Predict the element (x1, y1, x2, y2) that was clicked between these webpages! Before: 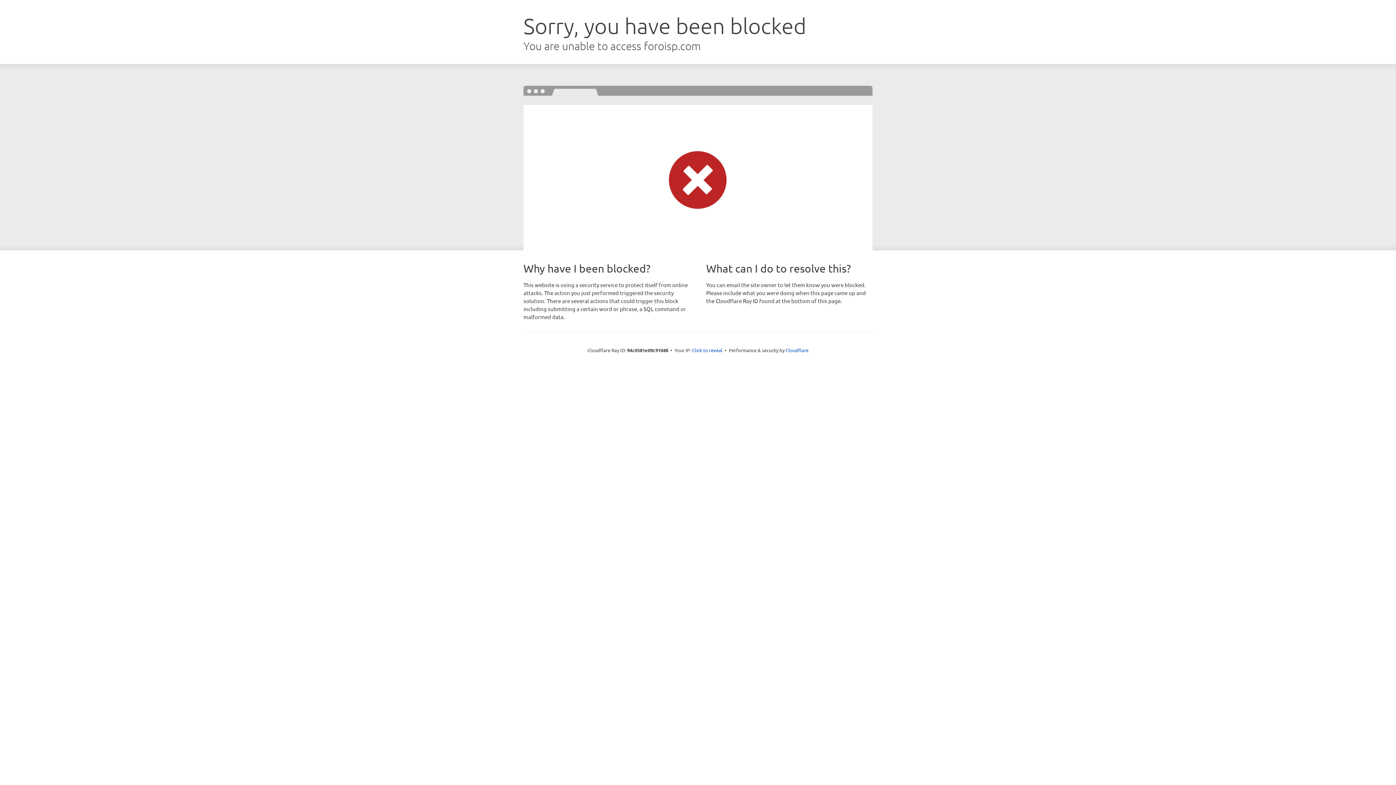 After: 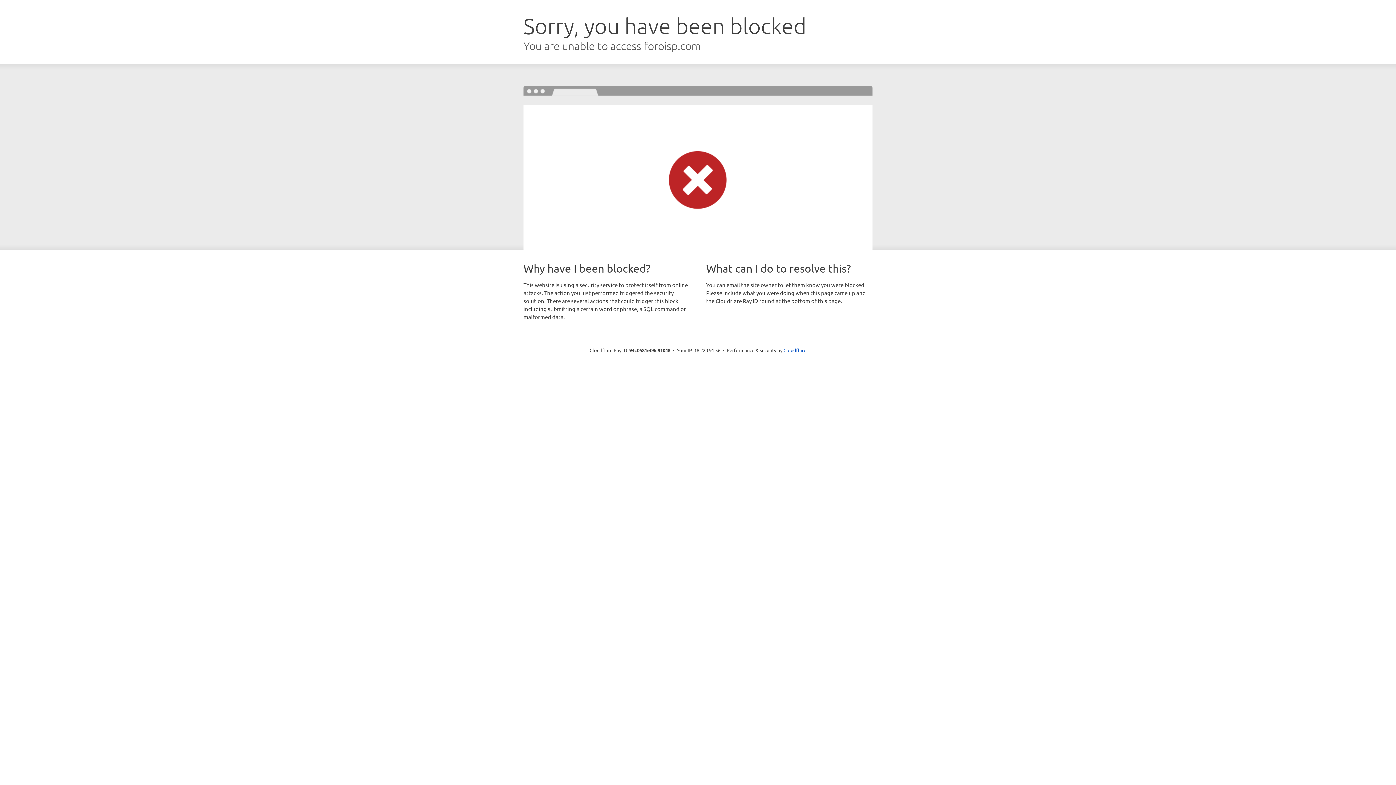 Action: label: Click to reveal bbox: (692, 346, 722, 353)